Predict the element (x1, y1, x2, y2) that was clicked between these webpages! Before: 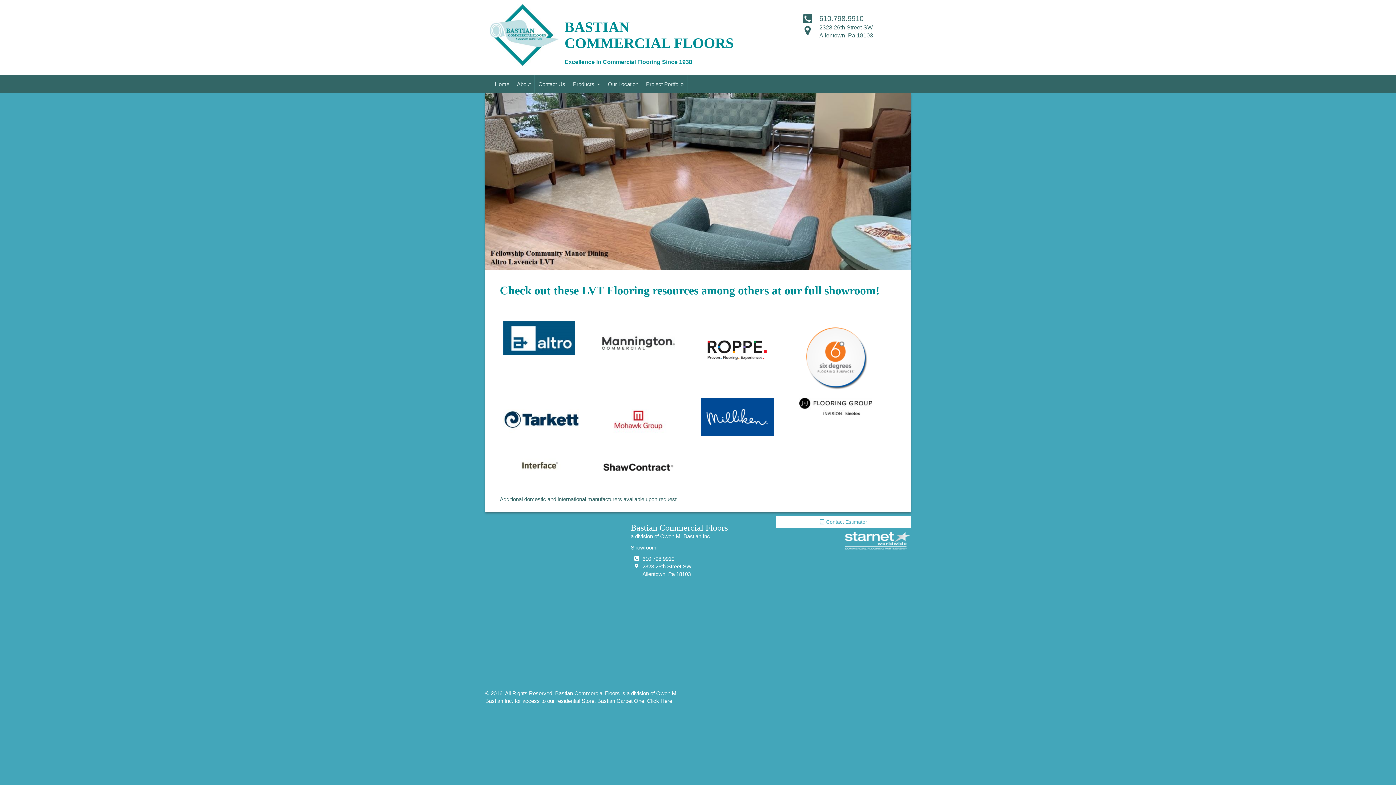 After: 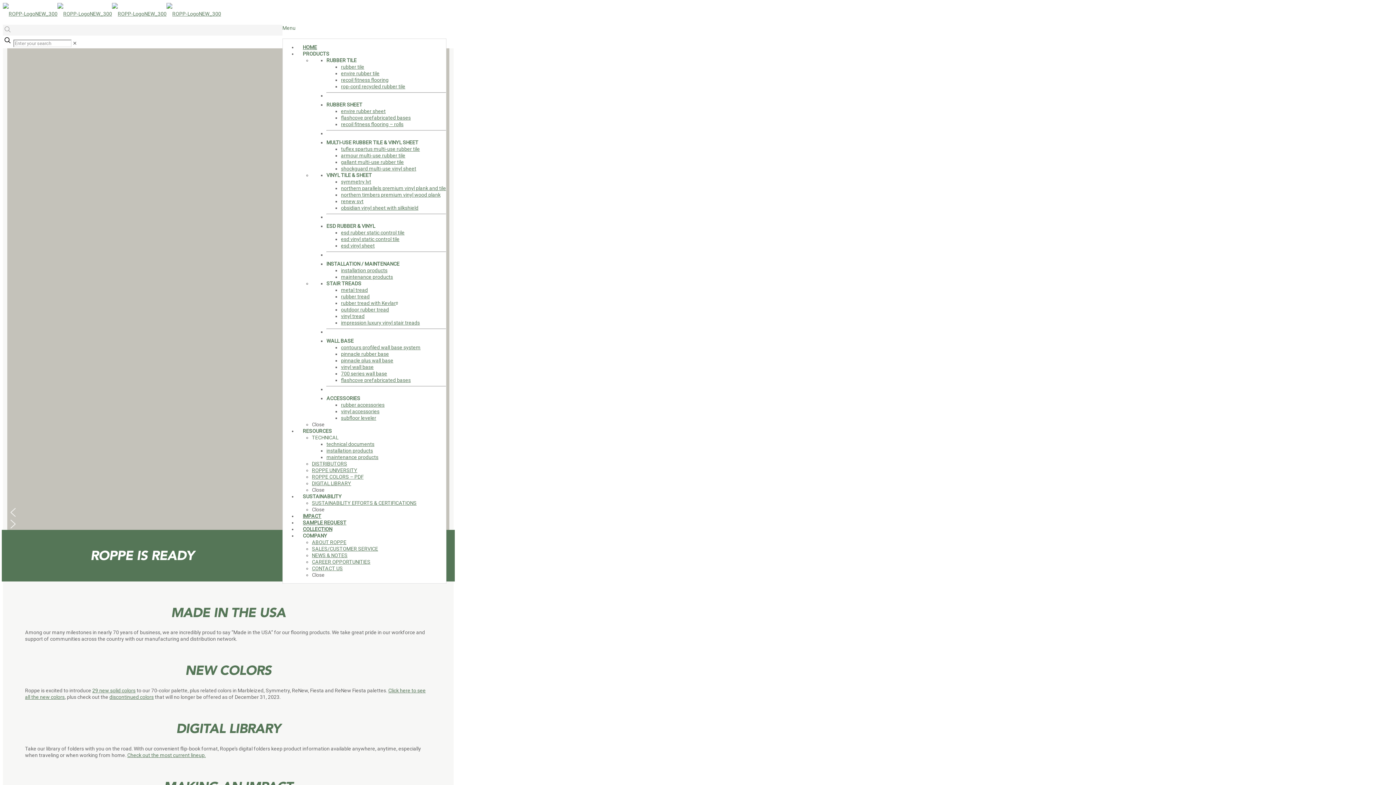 Action: bbox: (700, 346, 773, 352)